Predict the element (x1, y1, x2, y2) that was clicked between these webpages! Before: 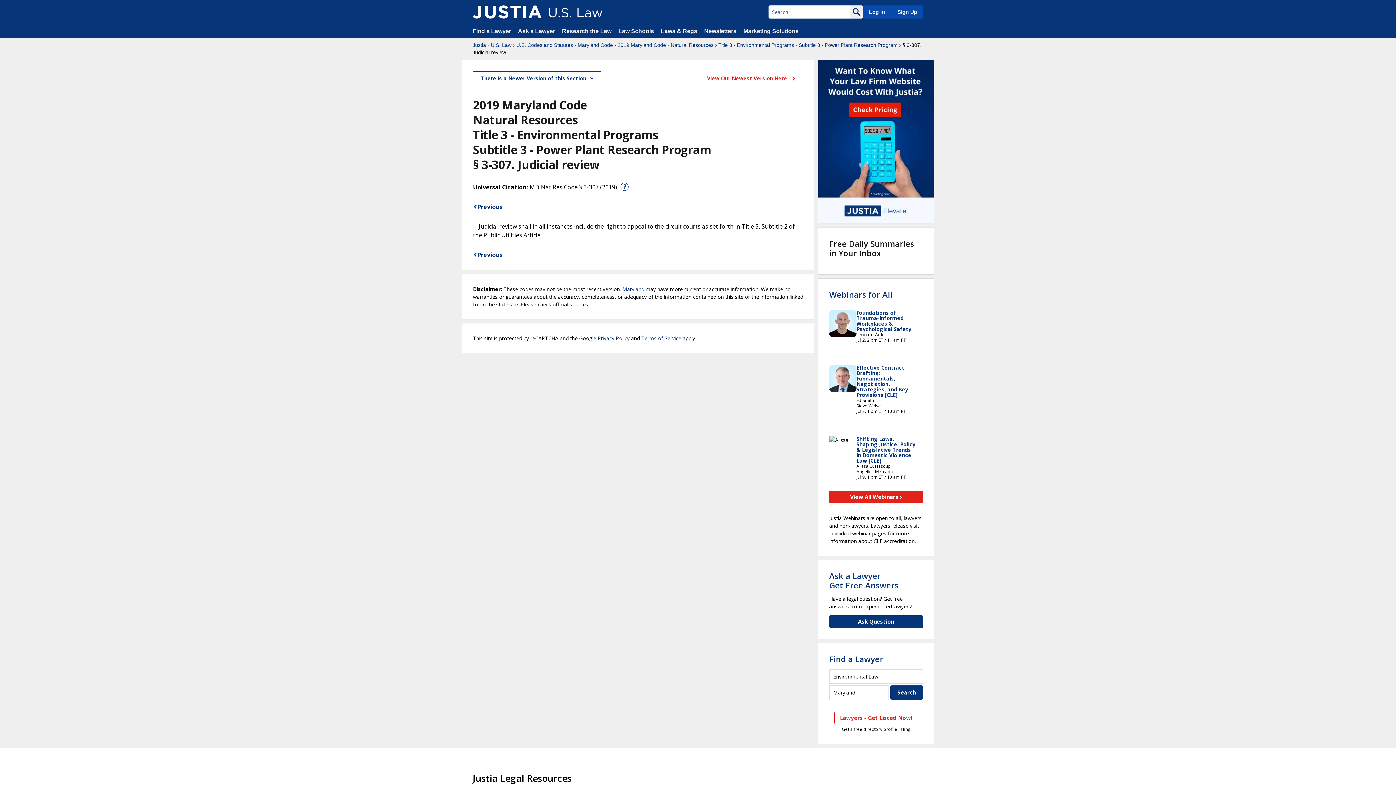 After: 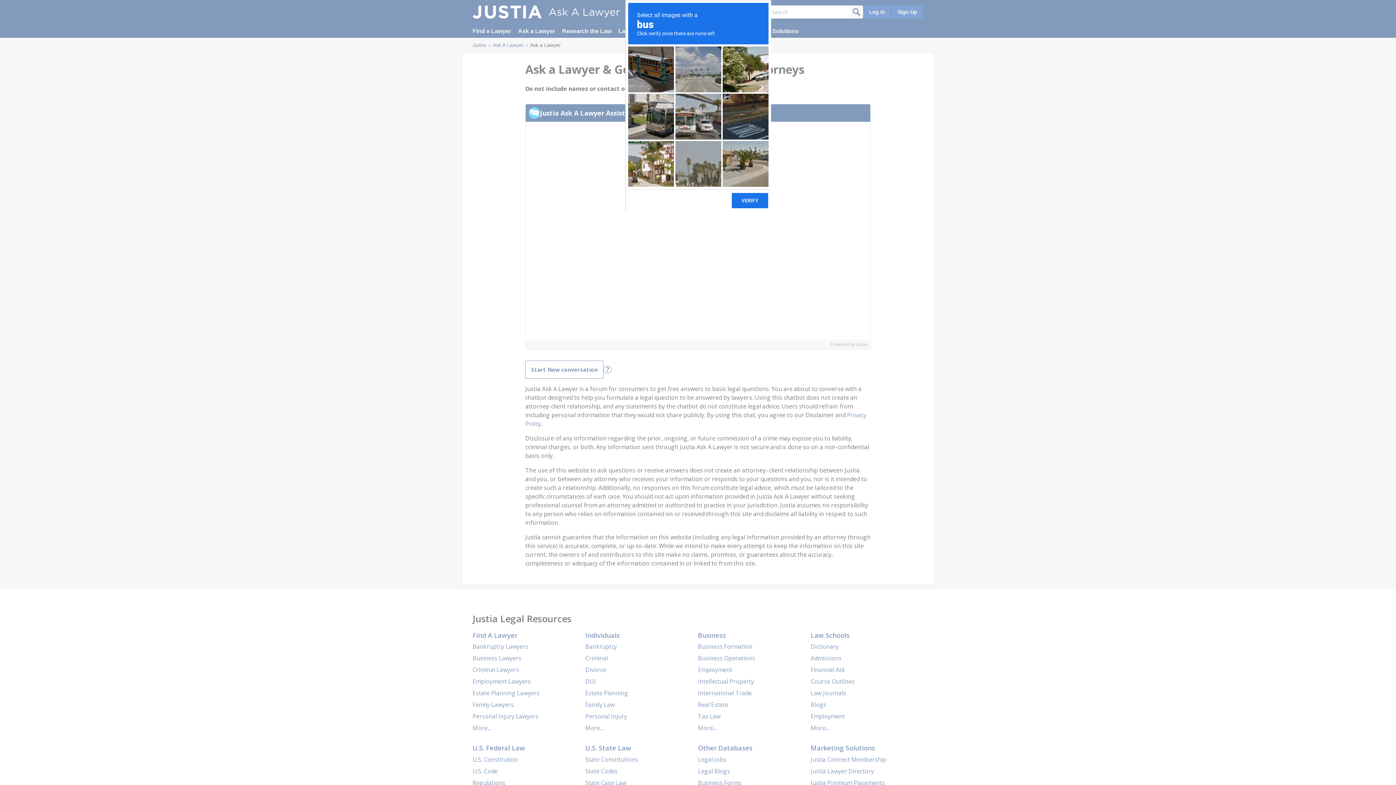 Action: bbox: (829, 615, 923, 628) label: Ask Question